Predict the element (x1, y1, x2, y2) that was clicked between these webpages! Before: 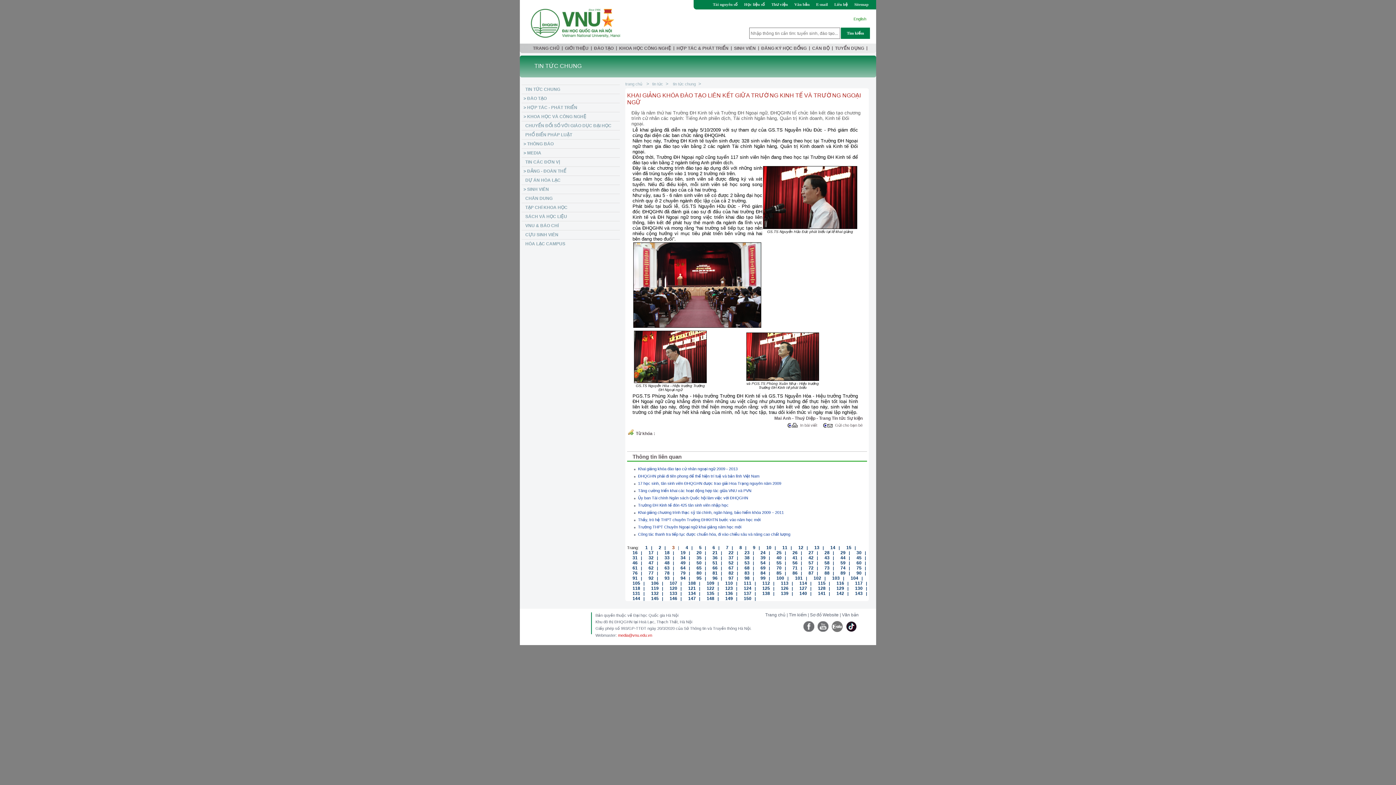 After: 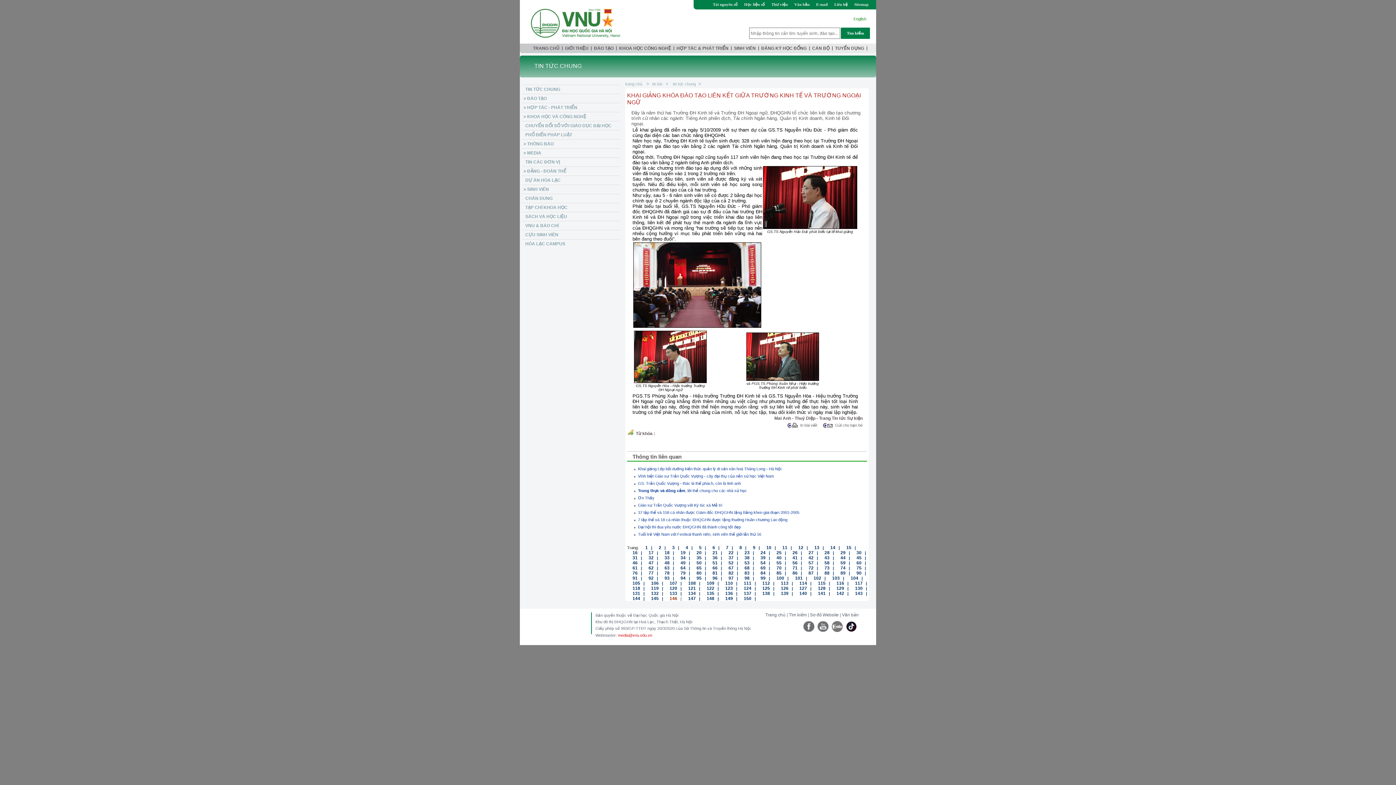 Action: bbox: (664, 595, 677, 601) label: 146